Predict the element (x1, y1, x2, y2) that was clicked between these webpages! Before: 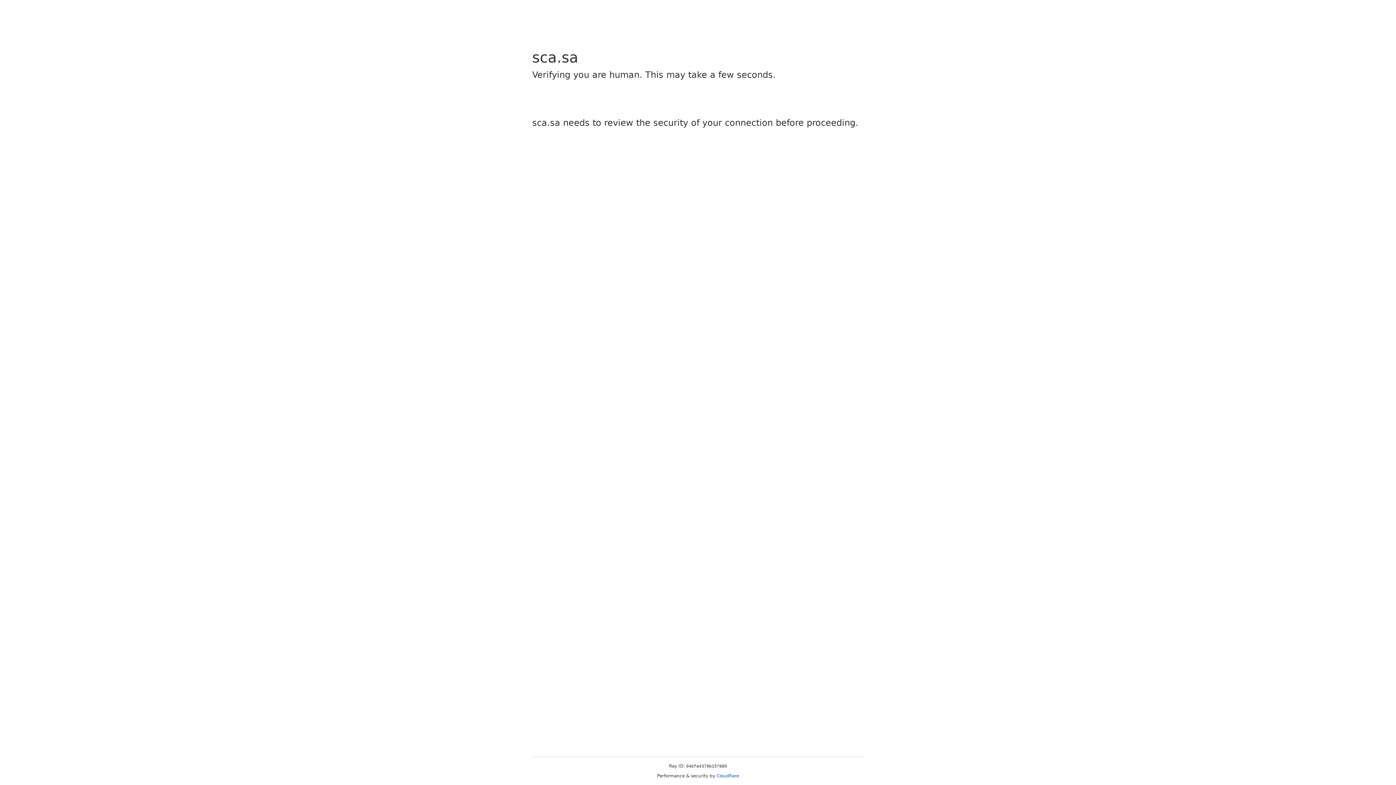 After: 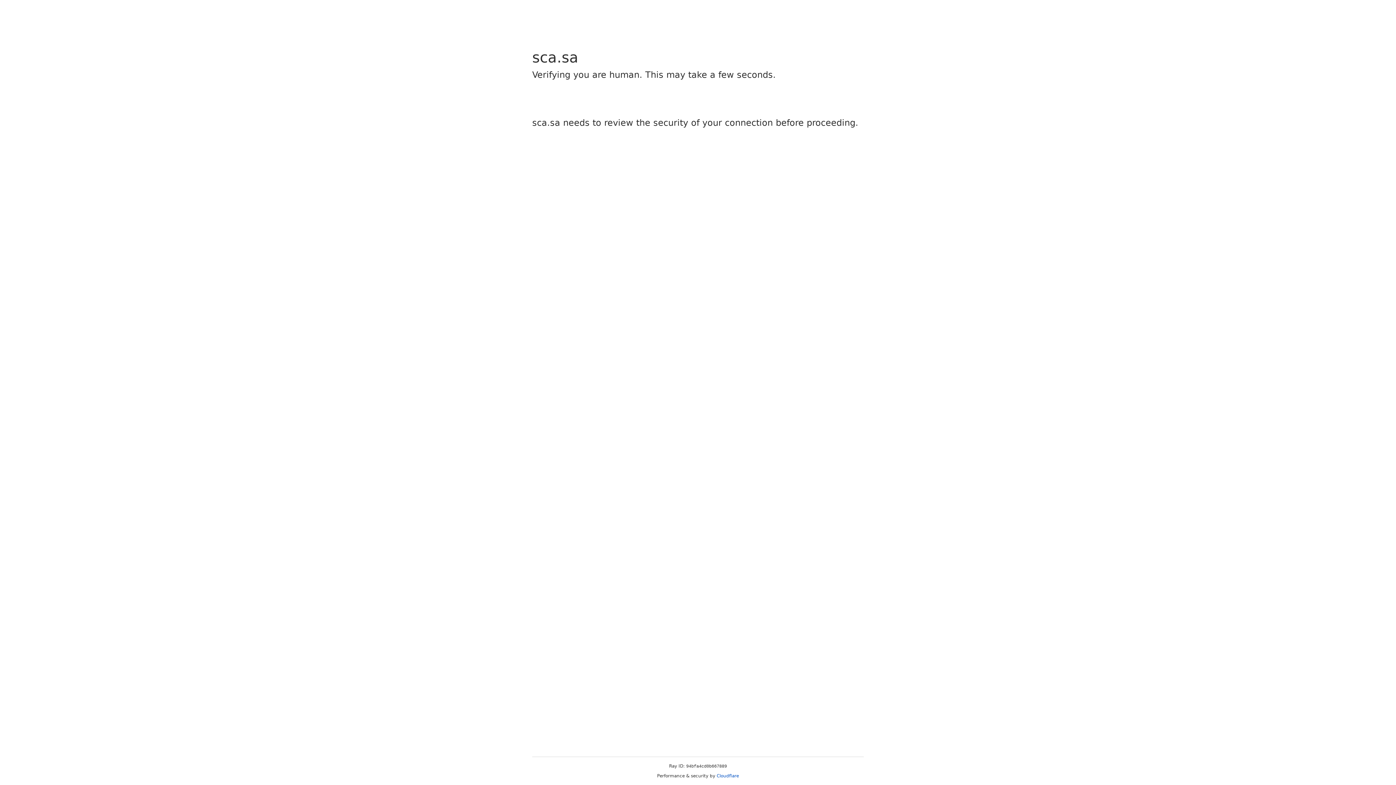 Action: label: Cloudflare bbox: (716, 773, 739, 778)